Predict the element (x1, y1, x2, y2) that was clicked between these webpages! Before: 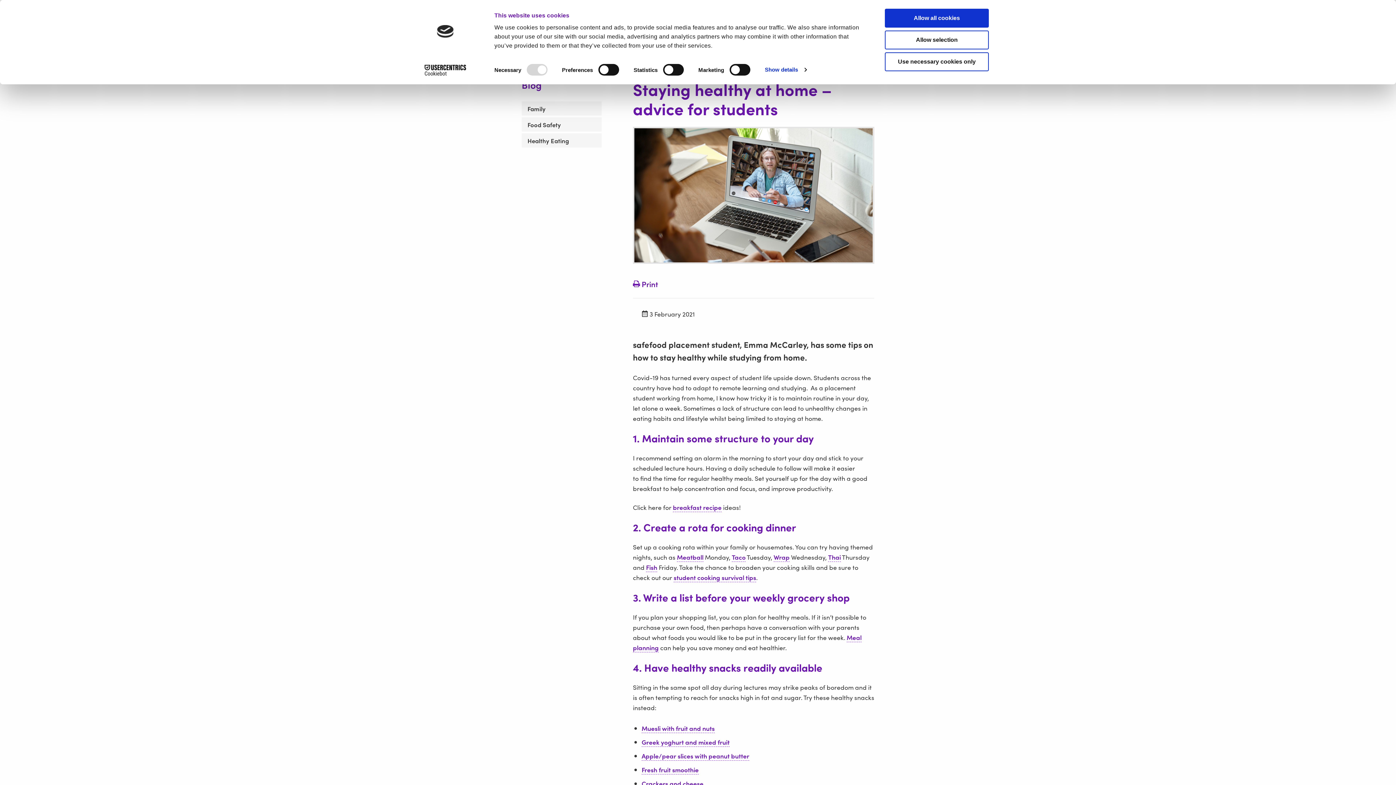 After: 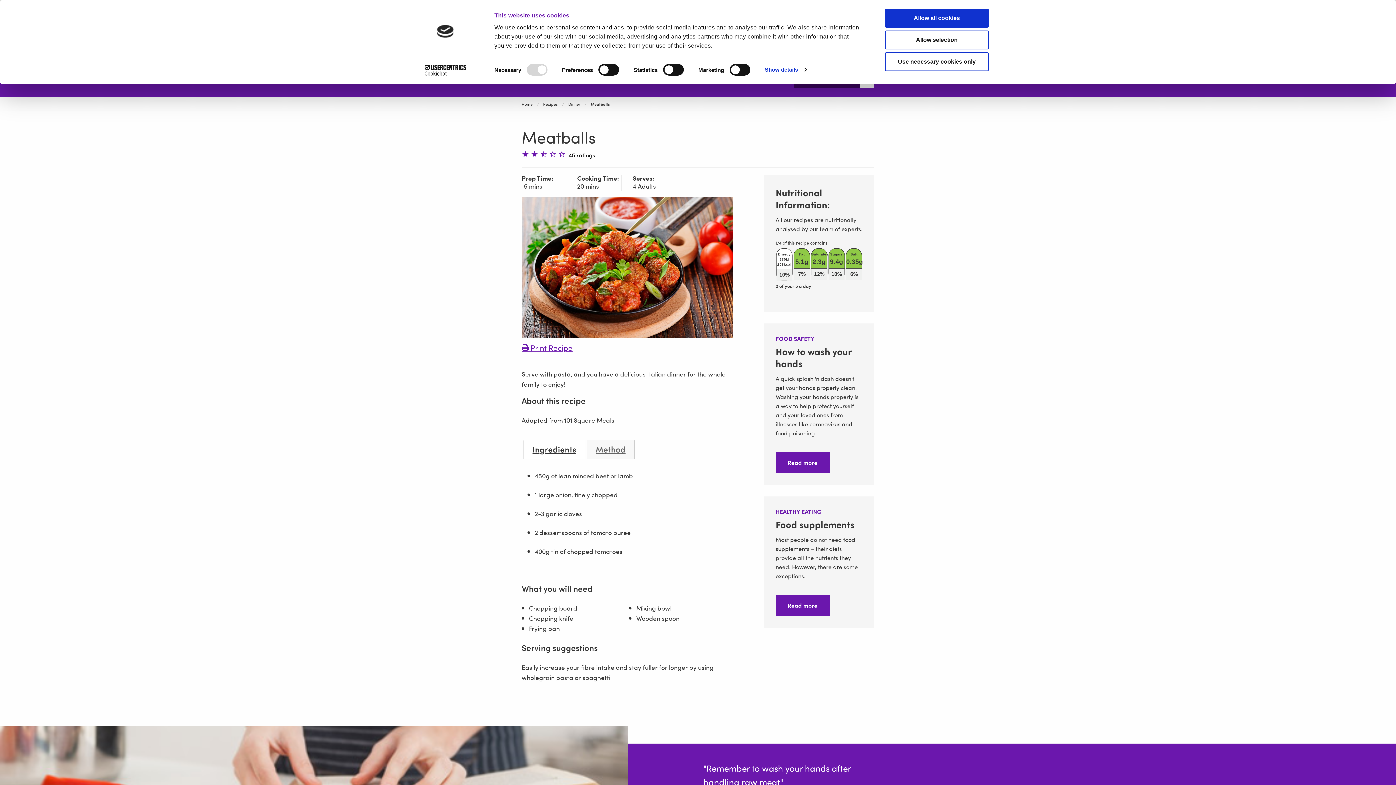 Action: label: Meatball bbox: (677, 552, 703, 562)